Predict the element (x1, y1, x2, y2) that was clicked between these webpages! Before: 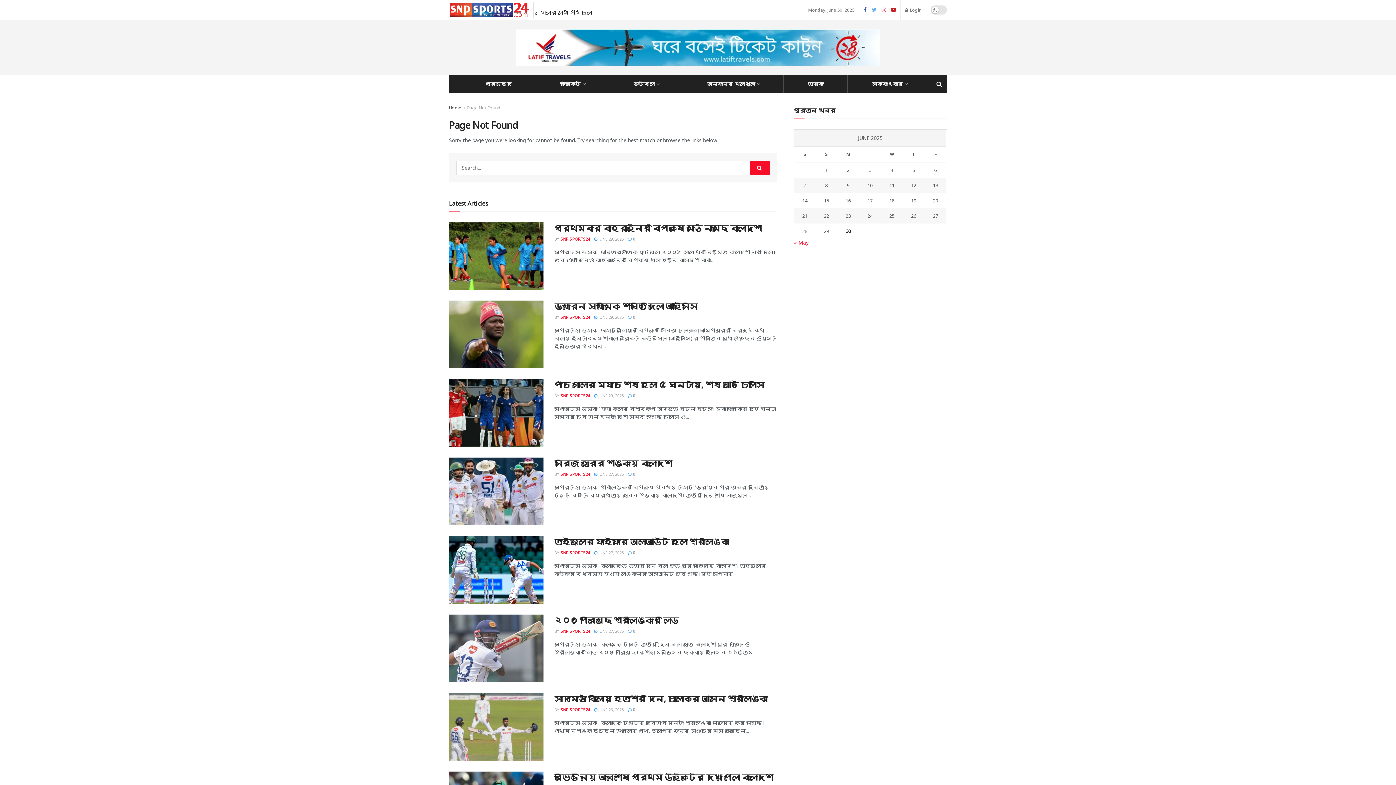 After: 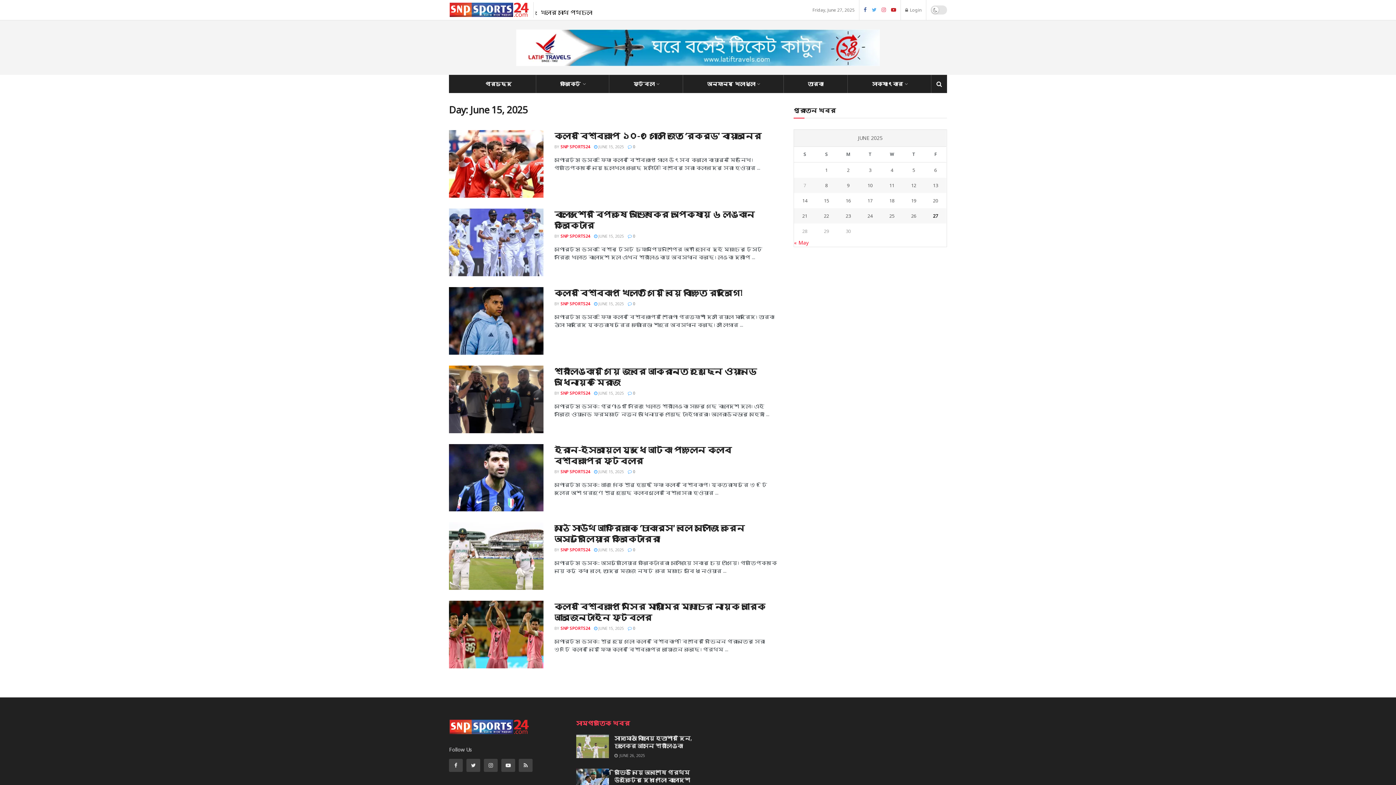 Action: bbox: (815, 196, 837, 204) label: Posts published on June 15, 2025